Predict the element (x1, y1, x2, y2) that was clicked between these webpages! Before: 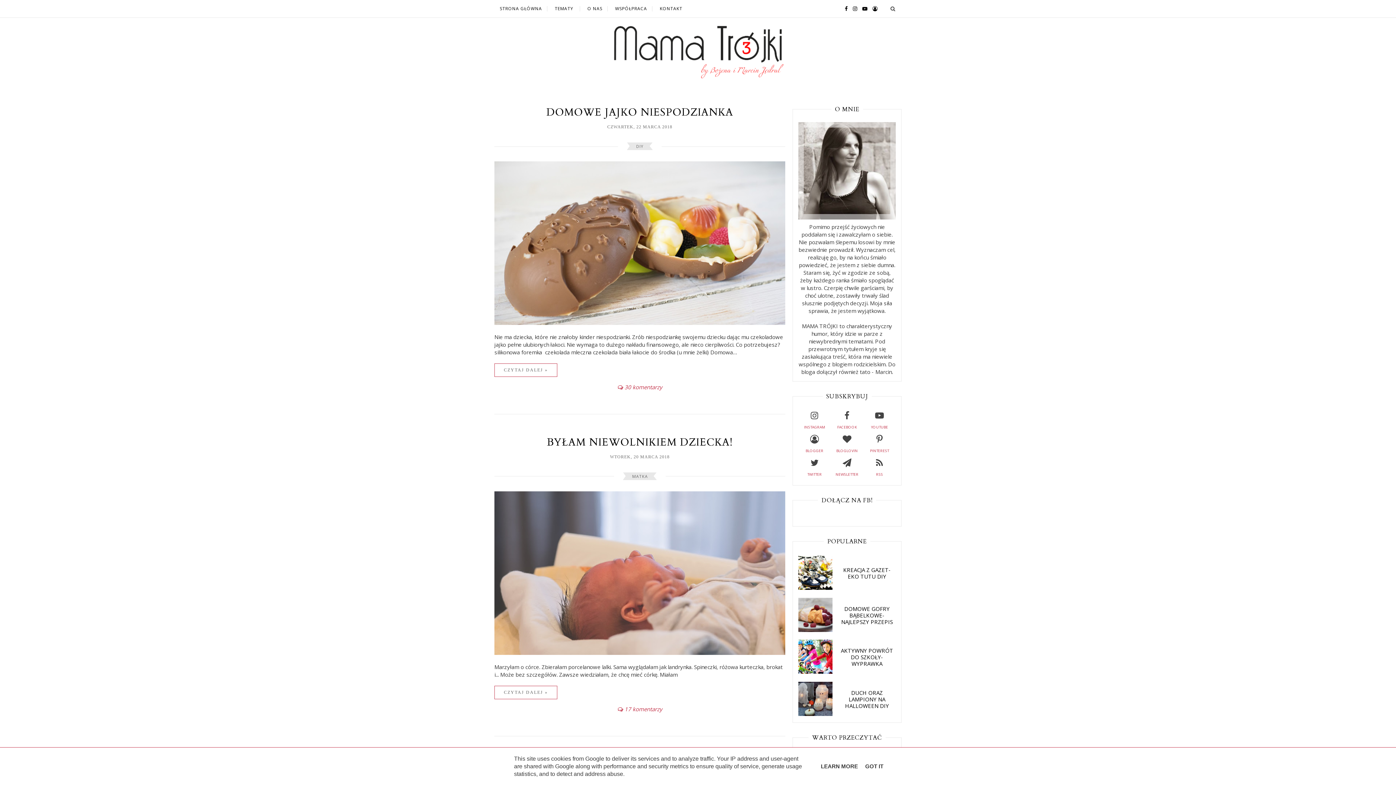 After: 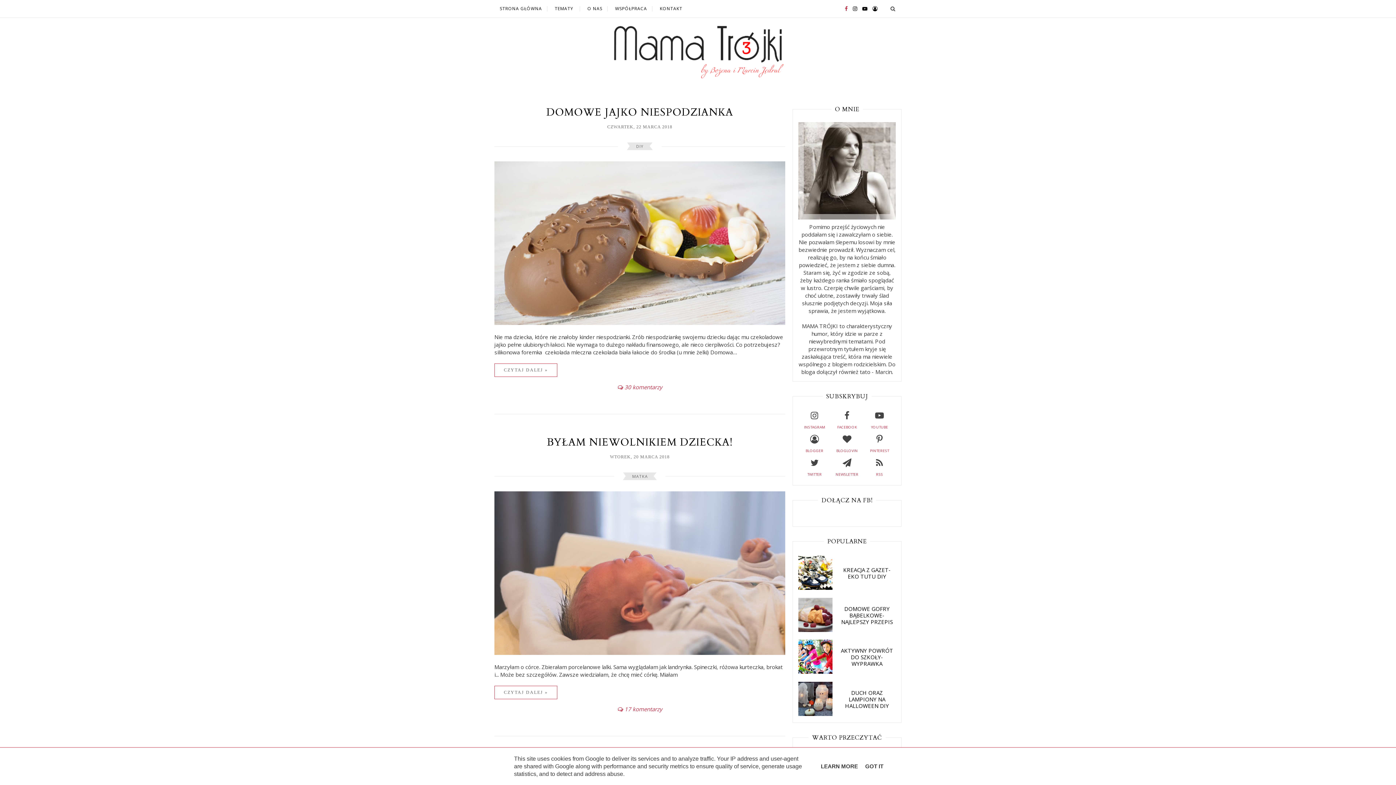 Action: bbox: (841, 4, 848, 12)